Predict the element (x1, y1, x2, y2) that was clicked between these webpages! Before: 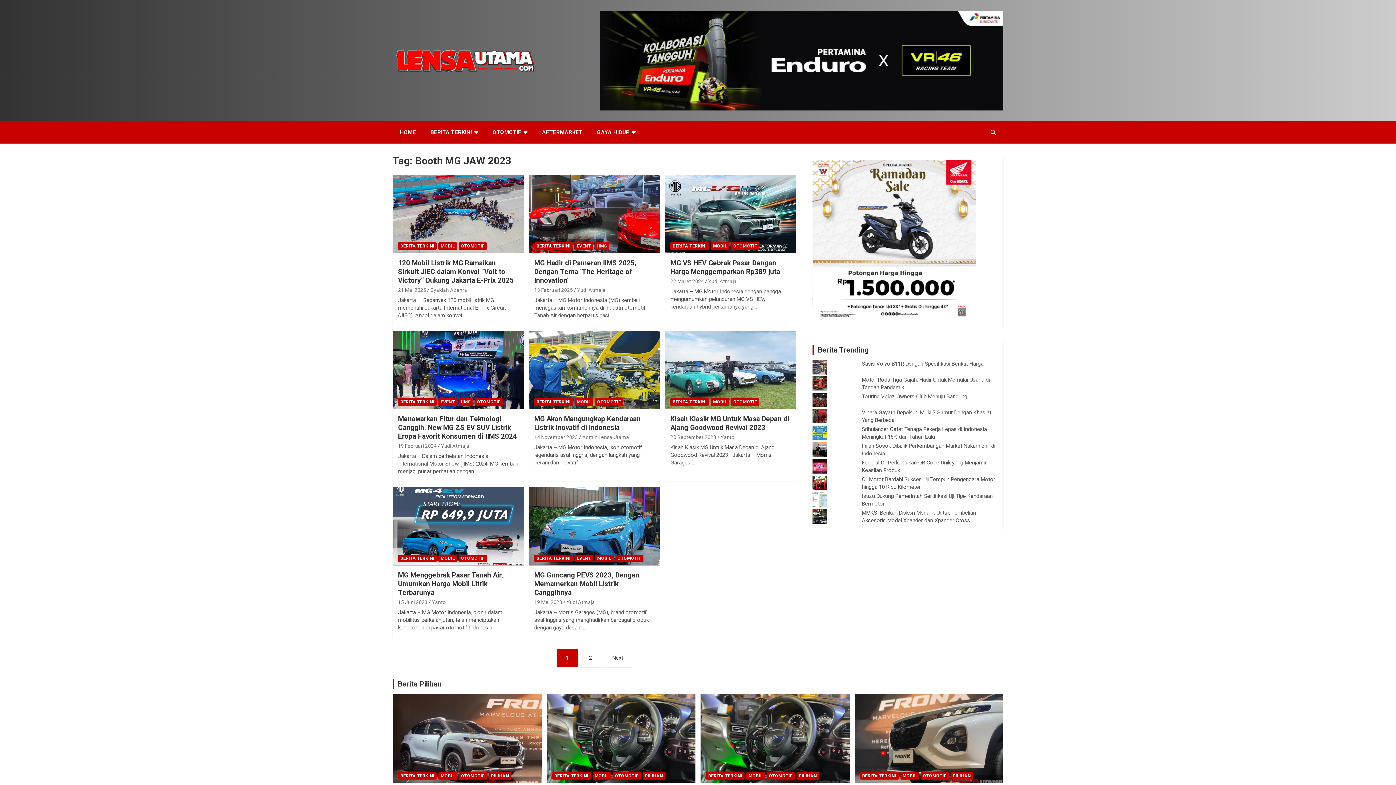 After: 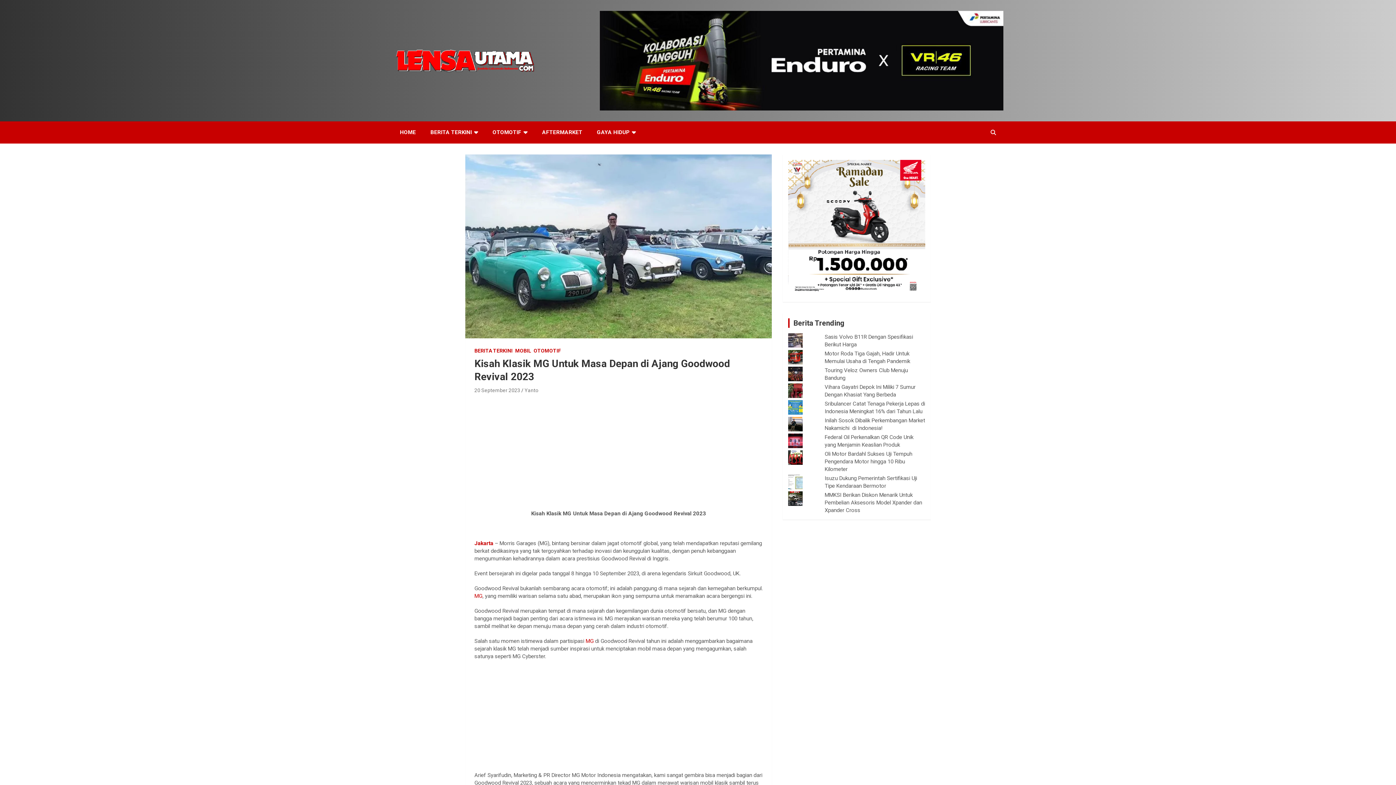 Action: bbox: (670, 415, 789, 432) label: Kisah Klasik MG Untuk Masa Depan di Ajang Goodwood Revival 2023